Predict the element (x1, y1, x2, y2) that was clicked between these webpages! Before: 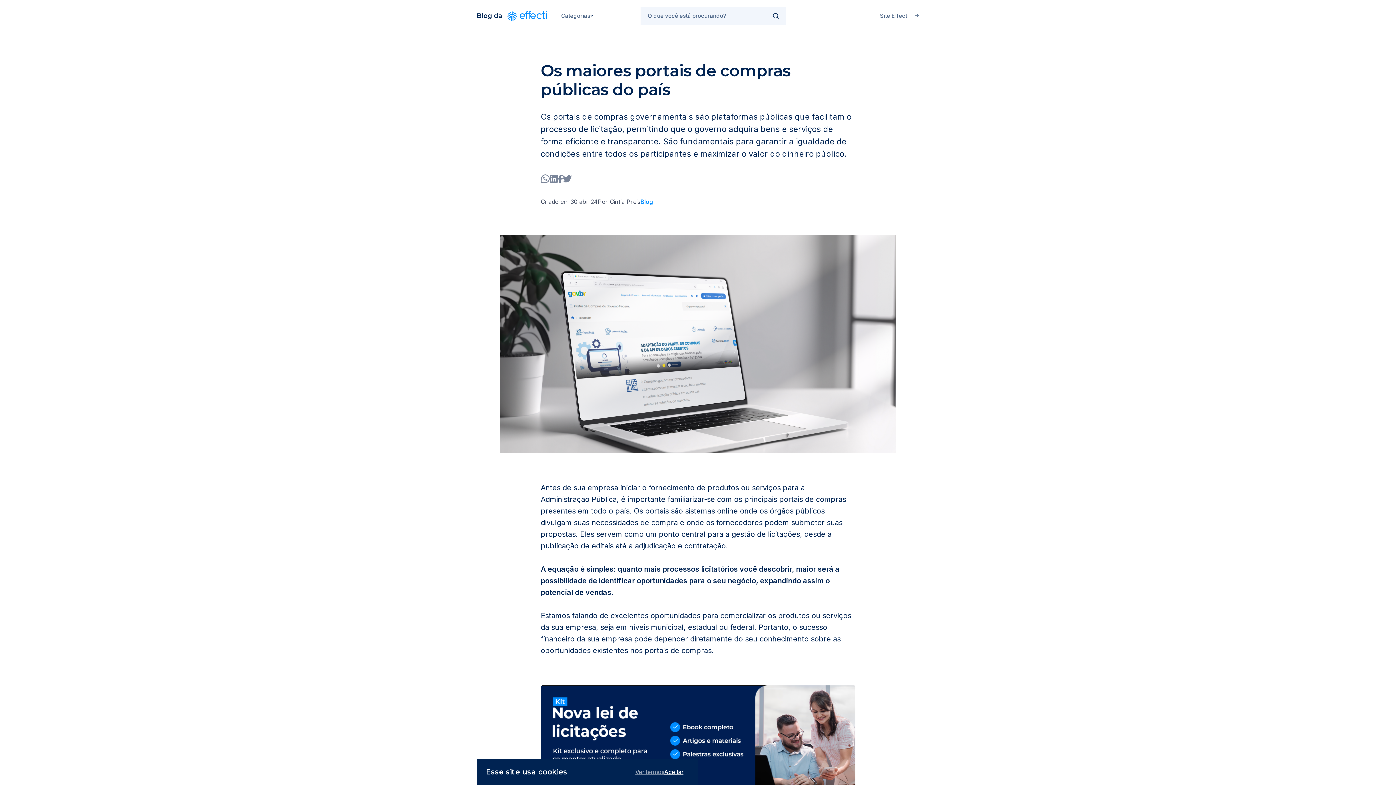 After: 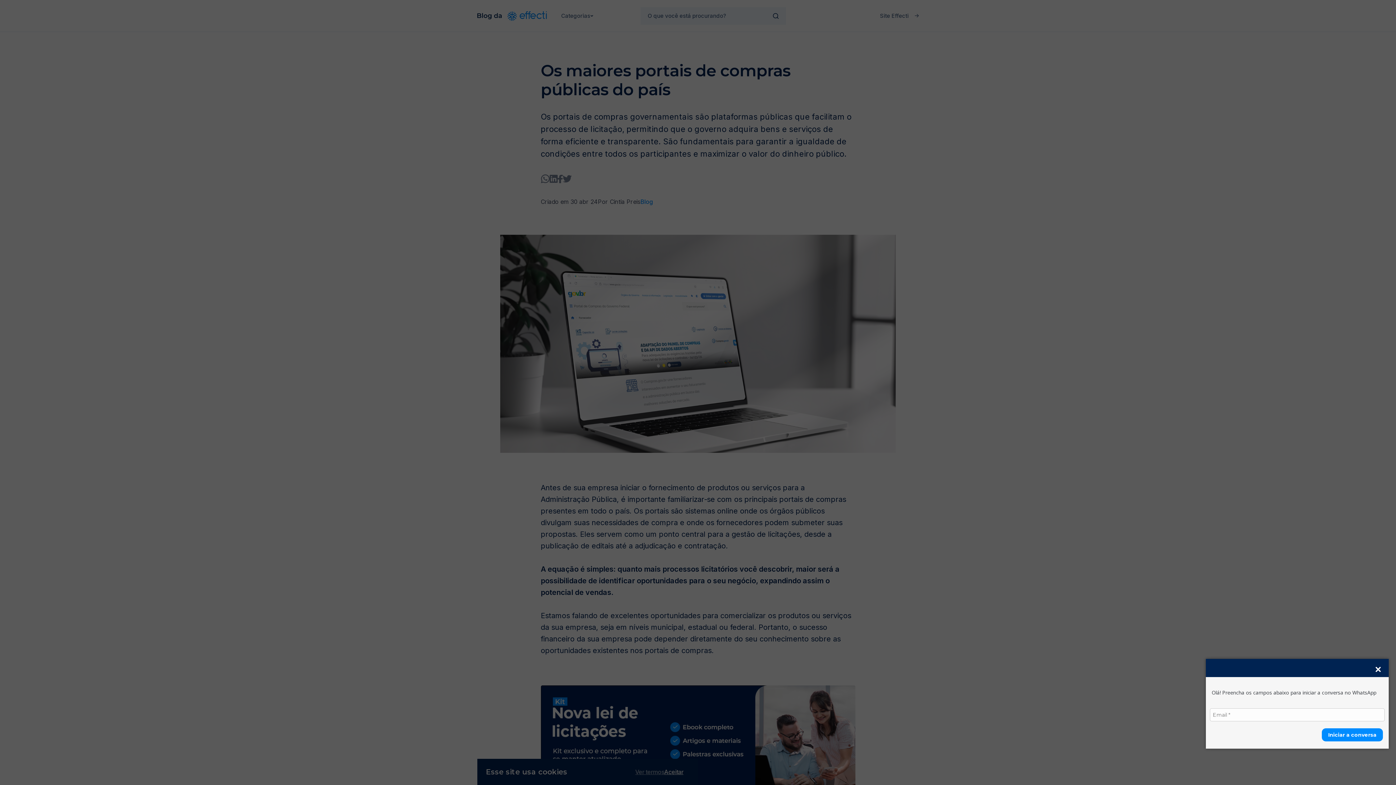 Action: label: Abrir WhatsApp bbox: (1367, 756, 1389, 778)